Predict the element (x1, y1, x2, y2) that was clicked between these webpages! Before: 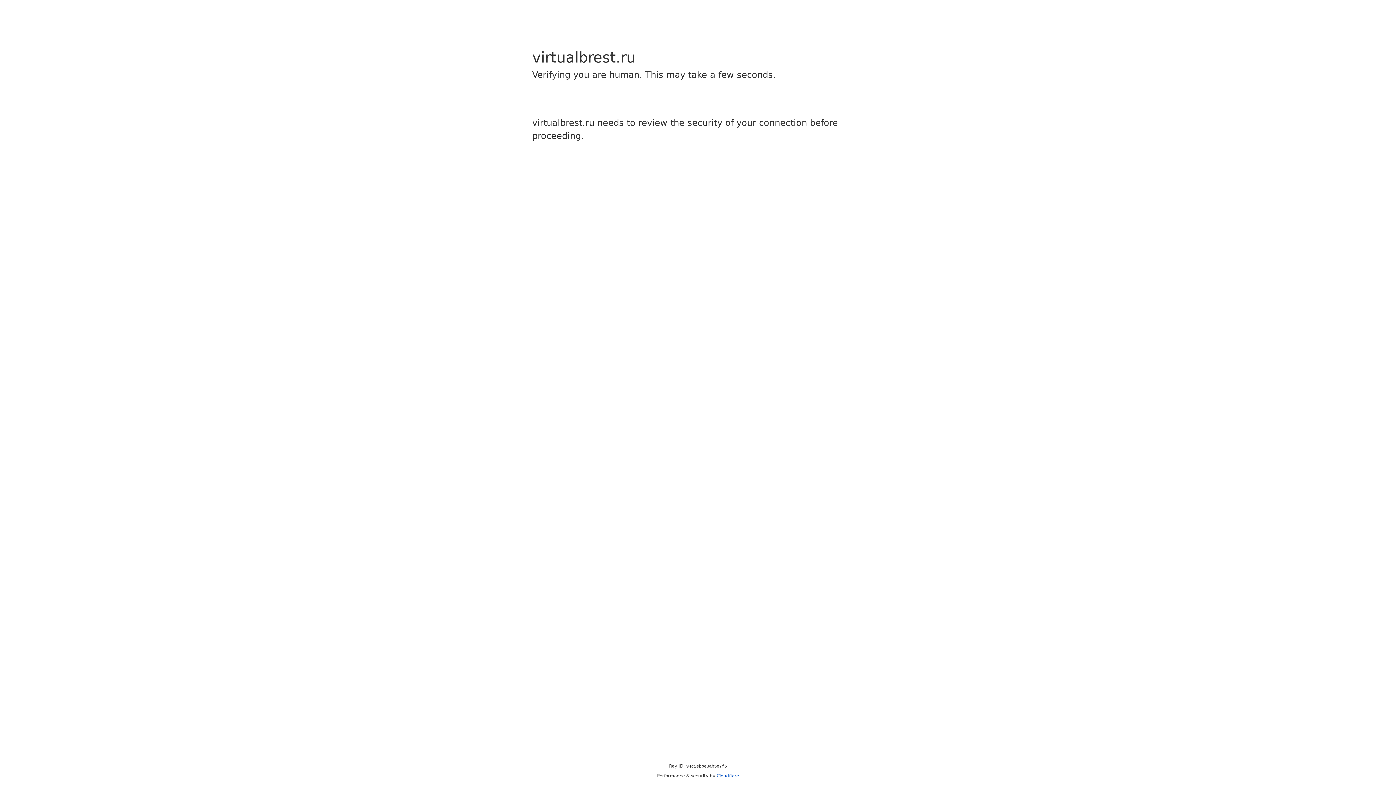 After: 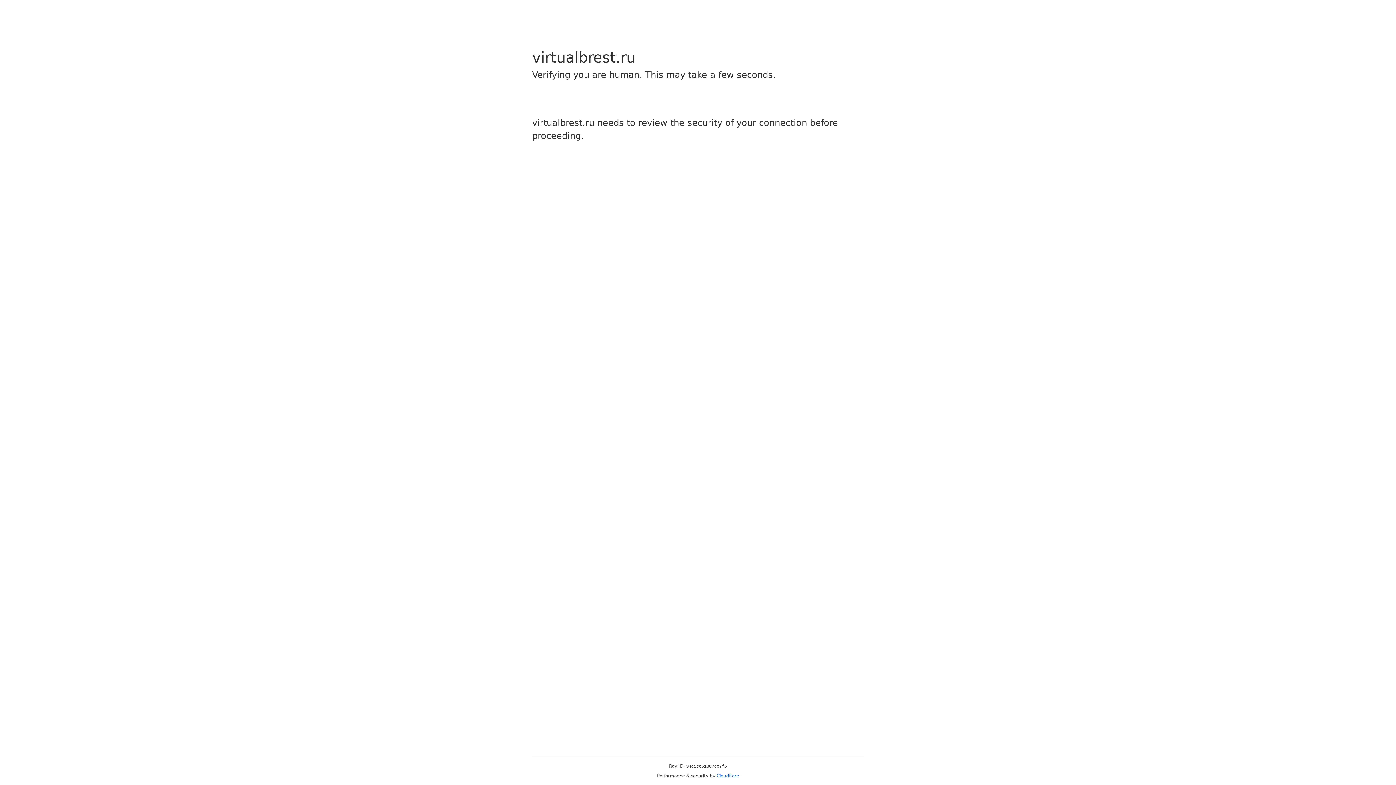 Action: bbox: (716, 773, 739, 778) label: Cloudflare